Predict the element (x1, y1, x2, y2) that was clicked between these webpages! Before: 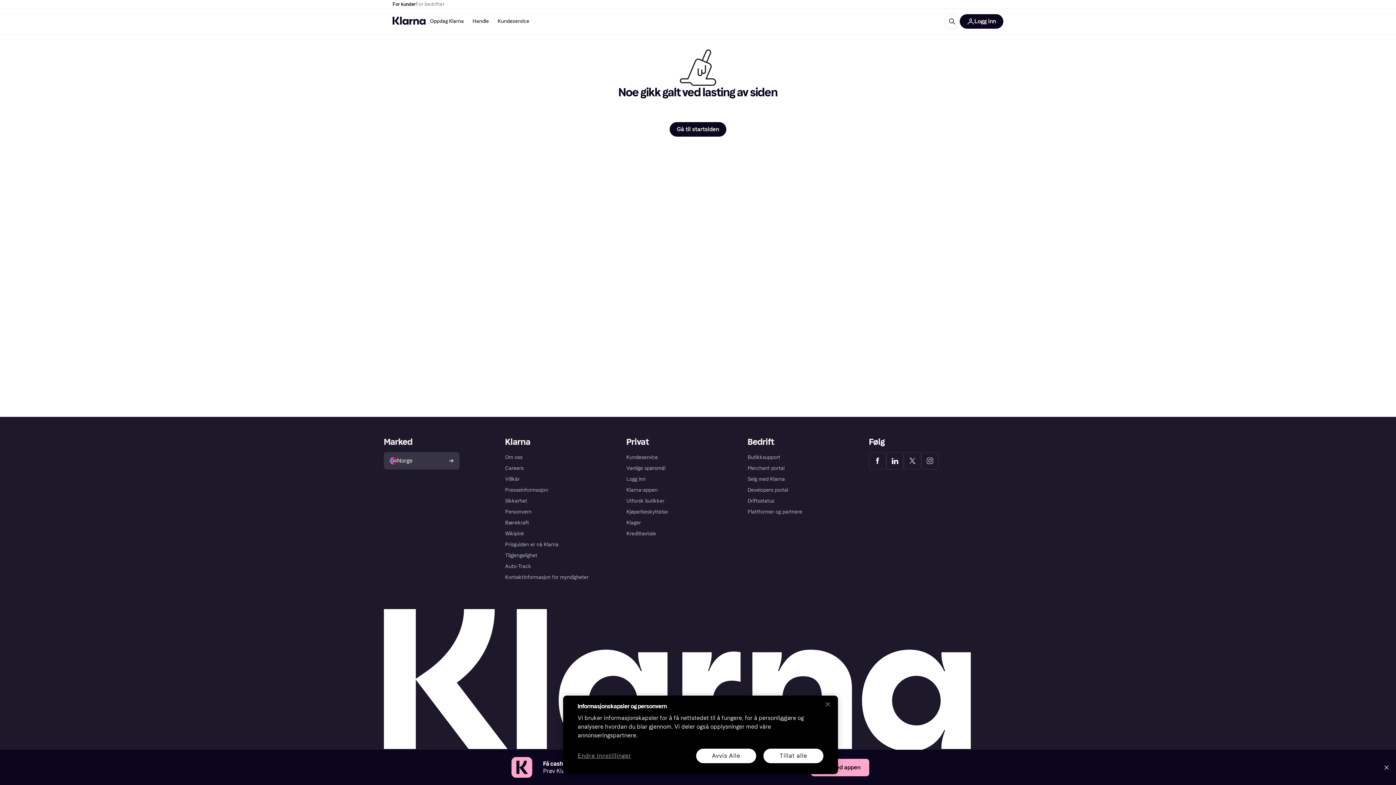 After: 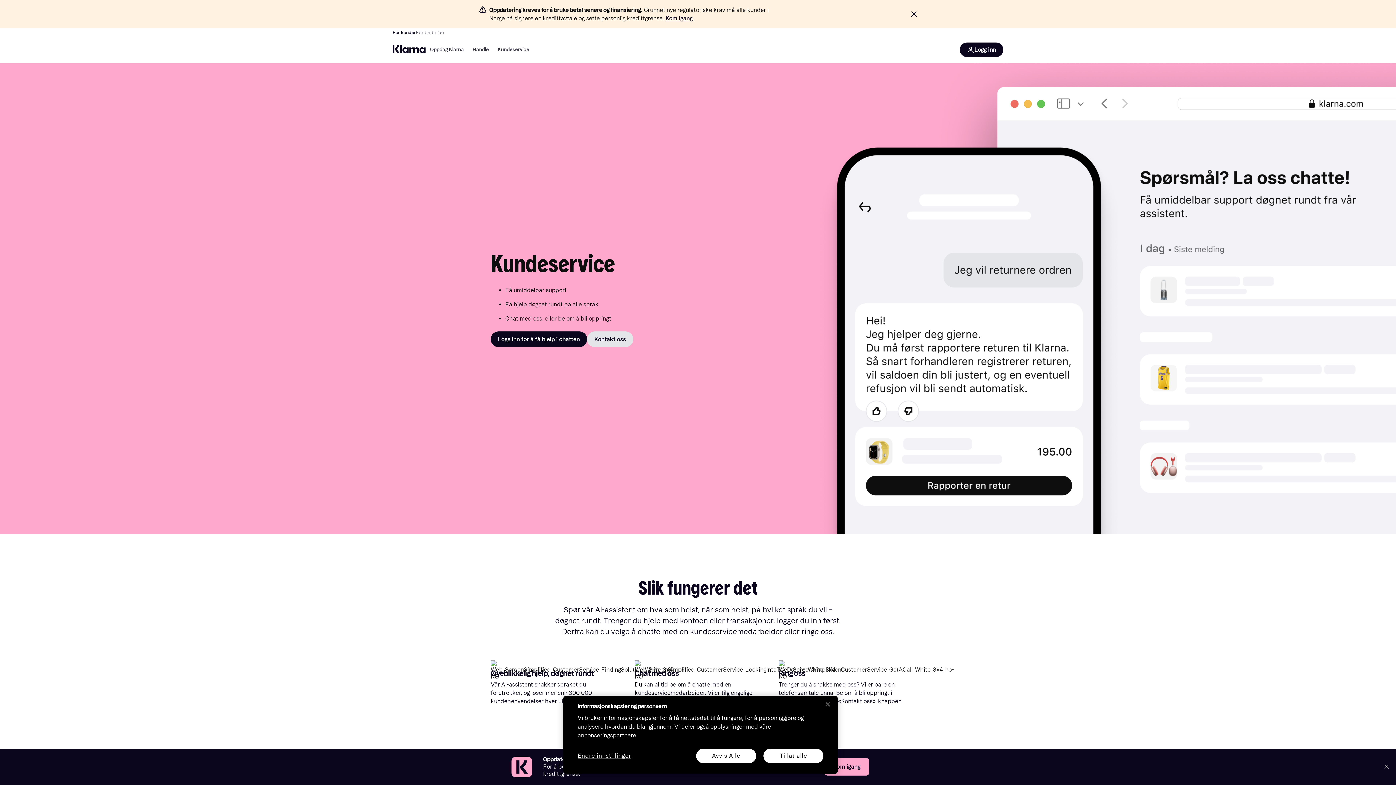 Action: bbox: (493, 15, 533, 27) label: Kundeservice